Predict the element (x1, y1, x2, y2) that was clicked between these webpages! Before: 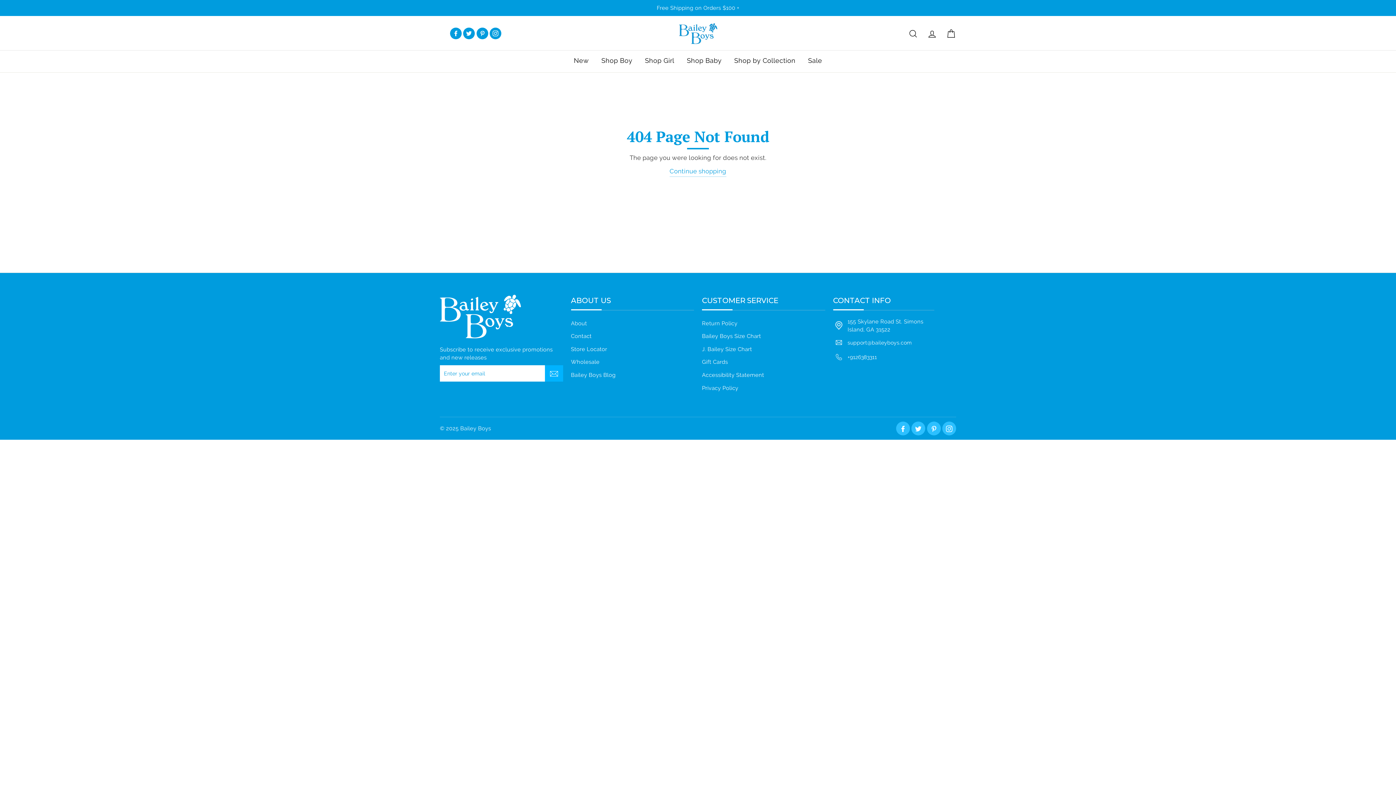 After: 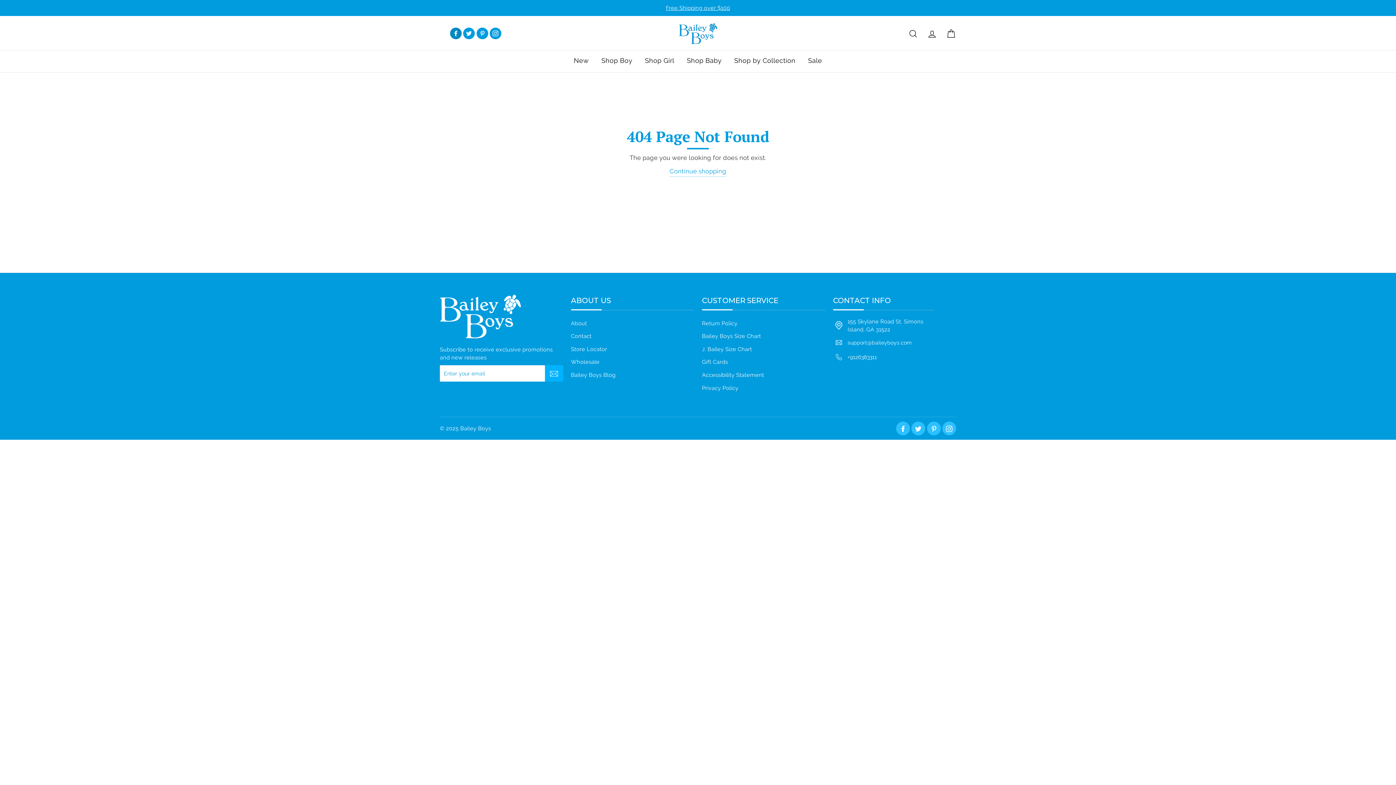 Action: label: Facebook bbox: (450, 27, 461, 39)